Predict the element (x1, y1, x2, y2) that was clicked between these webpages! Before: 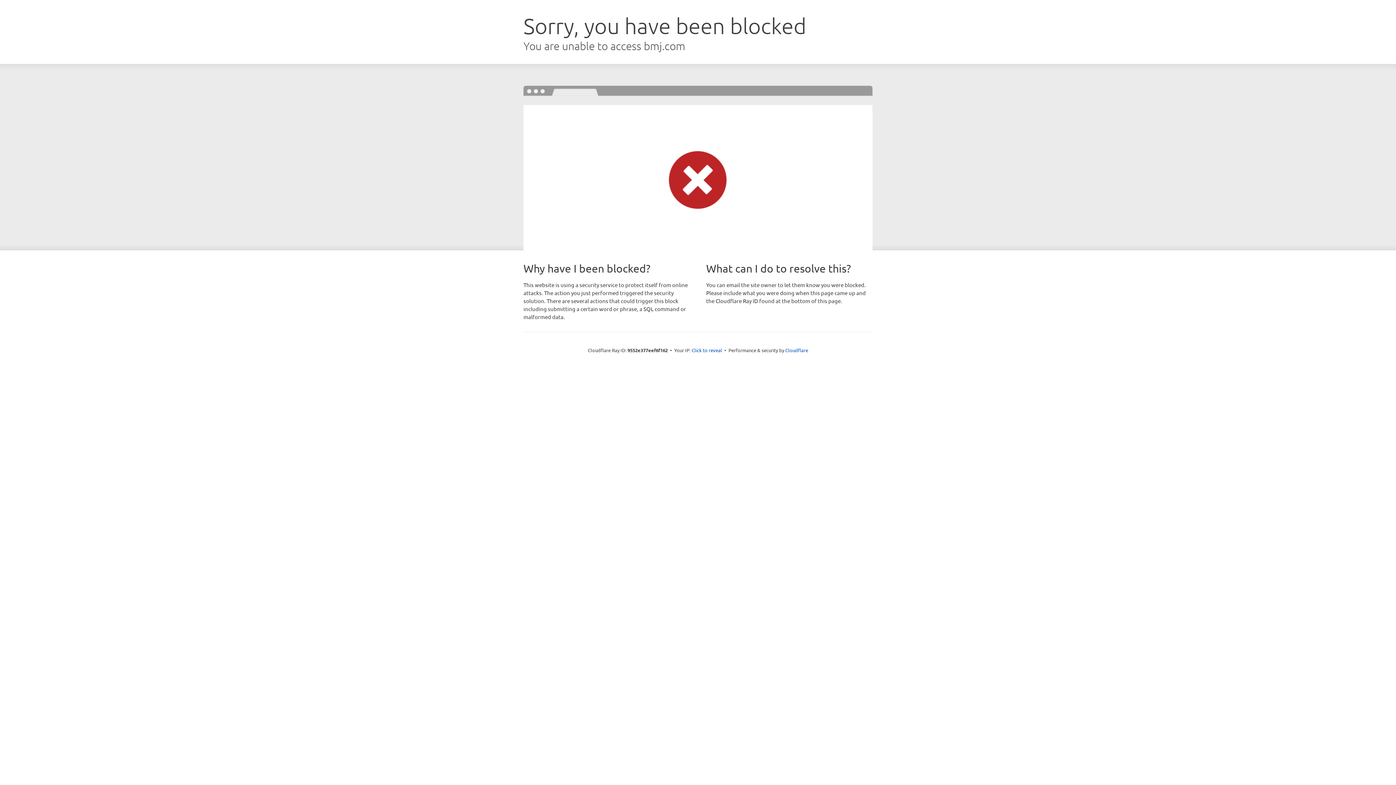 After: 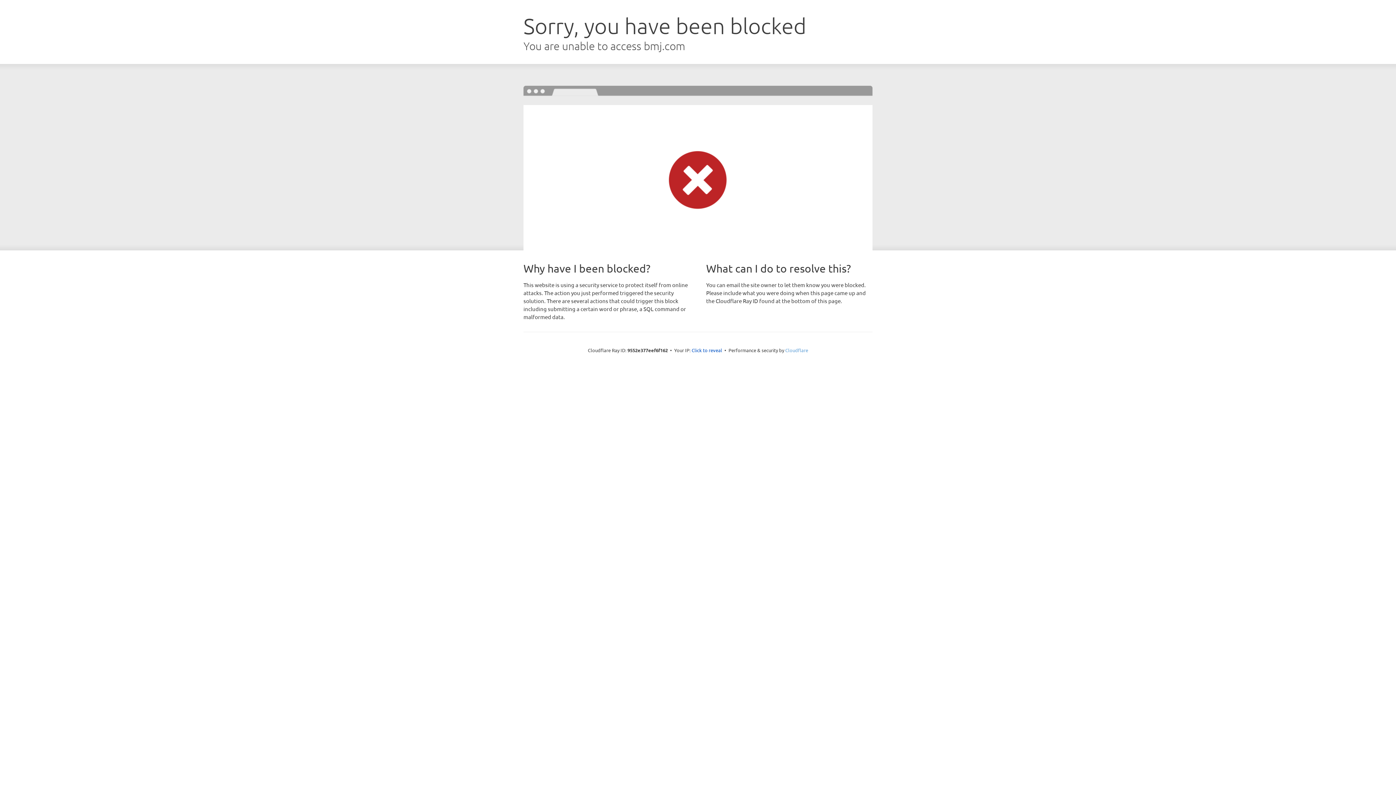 Action: bbox: (785, 347, 808, 353) label: Cloudflare